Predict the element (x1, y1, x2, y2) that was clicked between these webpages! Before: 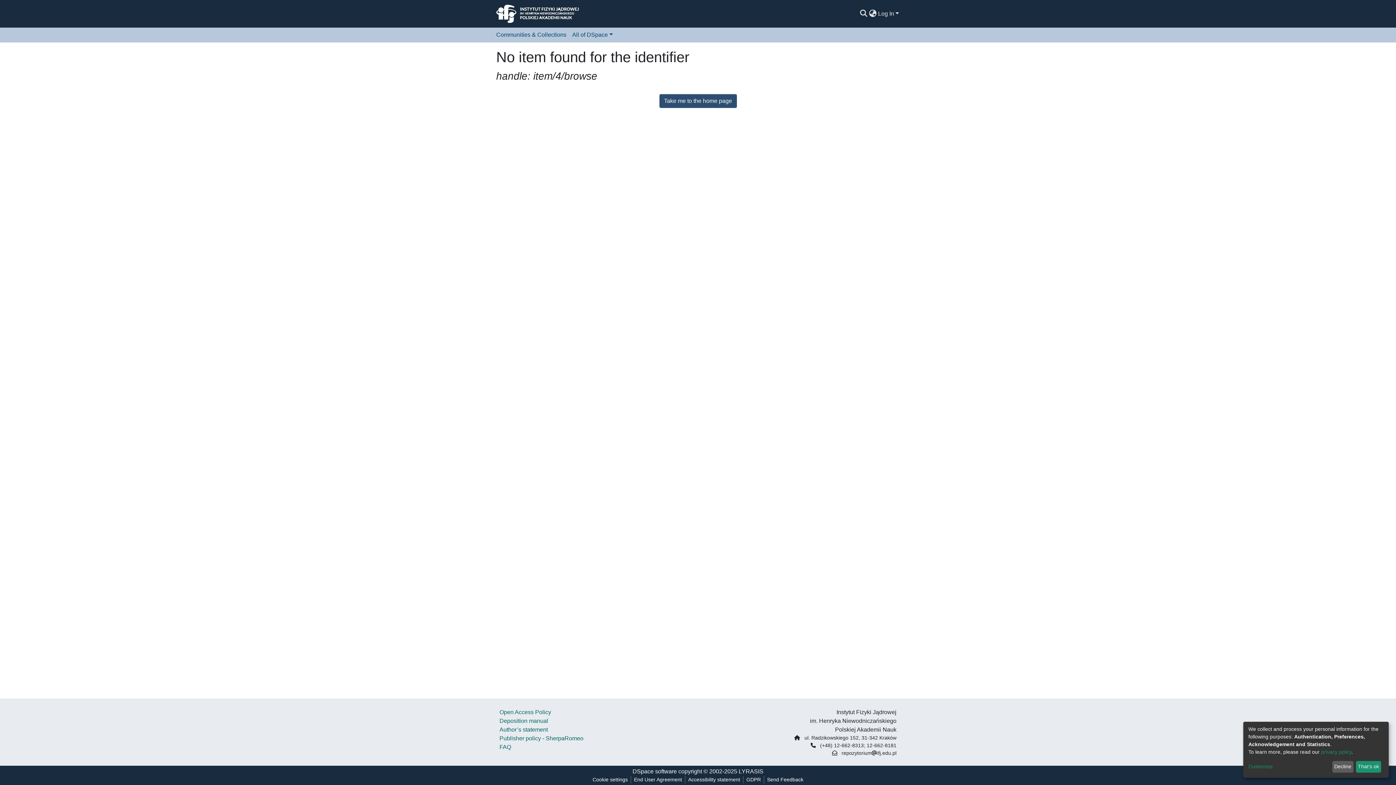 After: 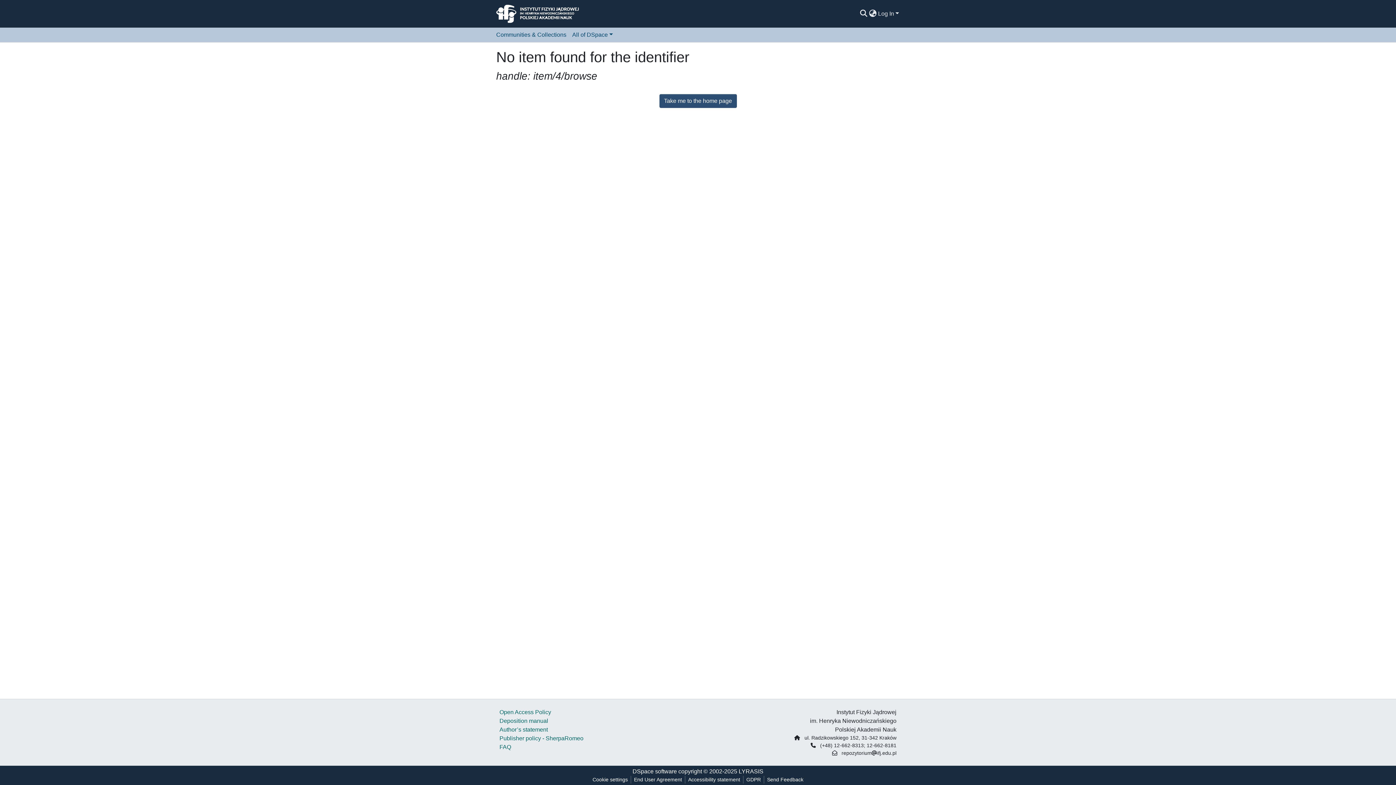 Action: label: Decline bbox: (1332, 761, 1353, 773)